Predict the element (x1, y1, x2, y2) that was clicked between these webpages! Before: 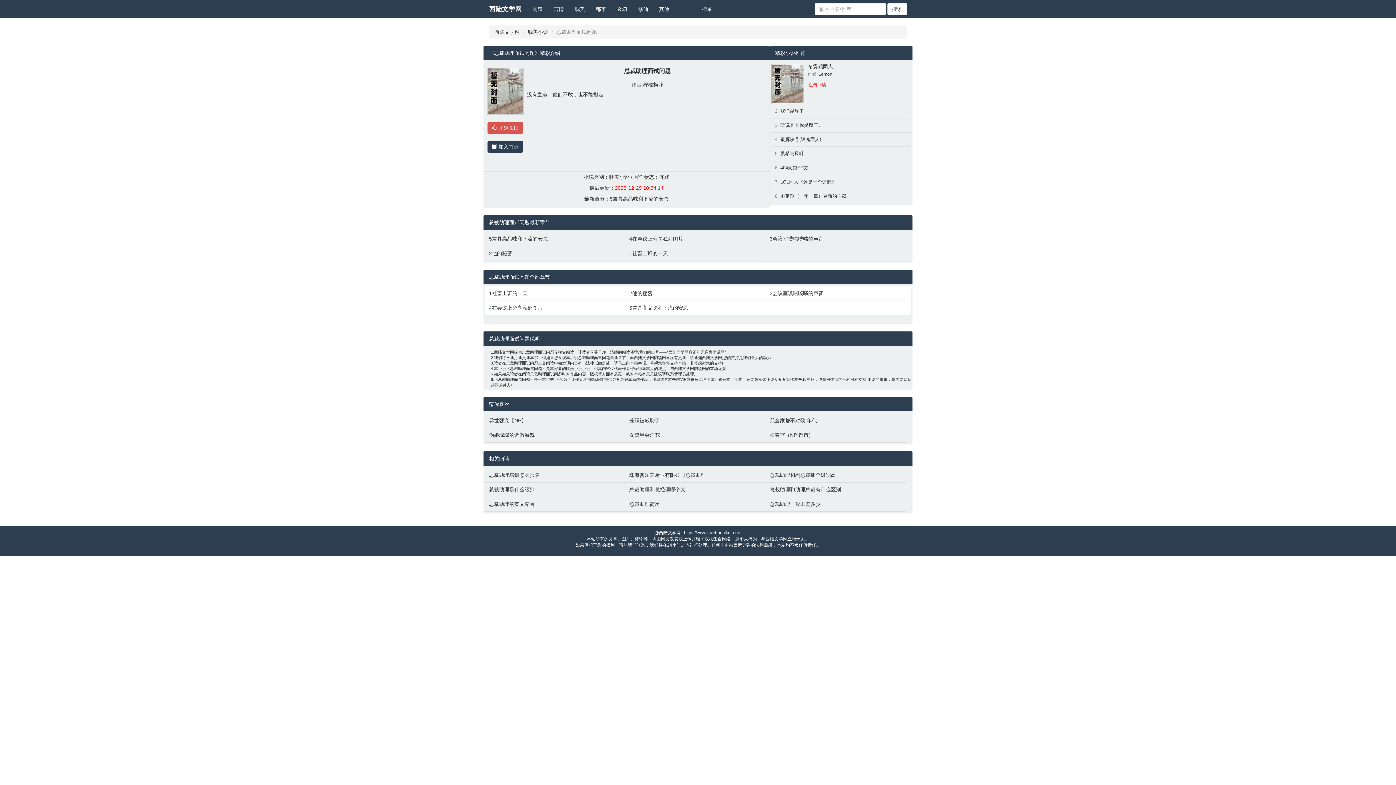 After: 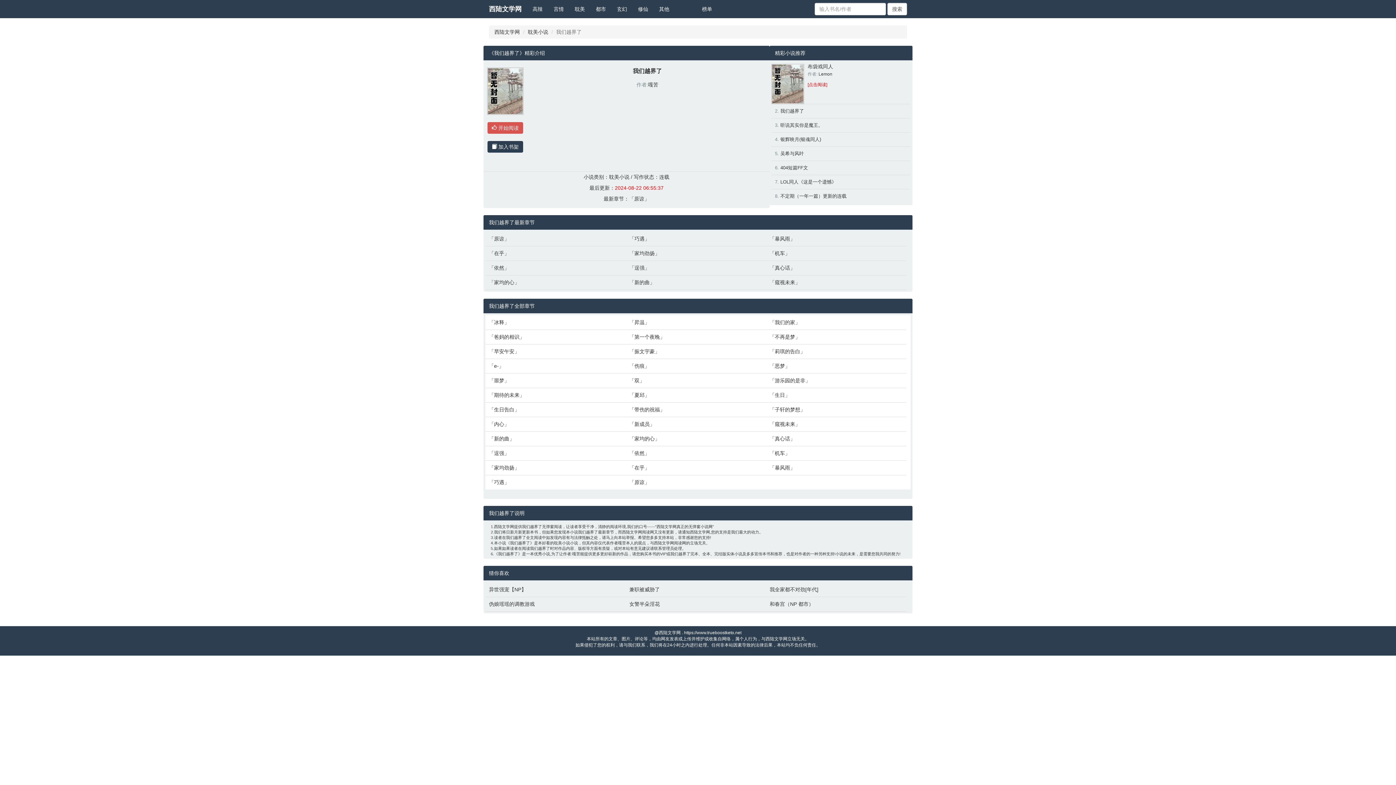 Action: bbox: (780, 108, 804, 113) label: 我们越界了